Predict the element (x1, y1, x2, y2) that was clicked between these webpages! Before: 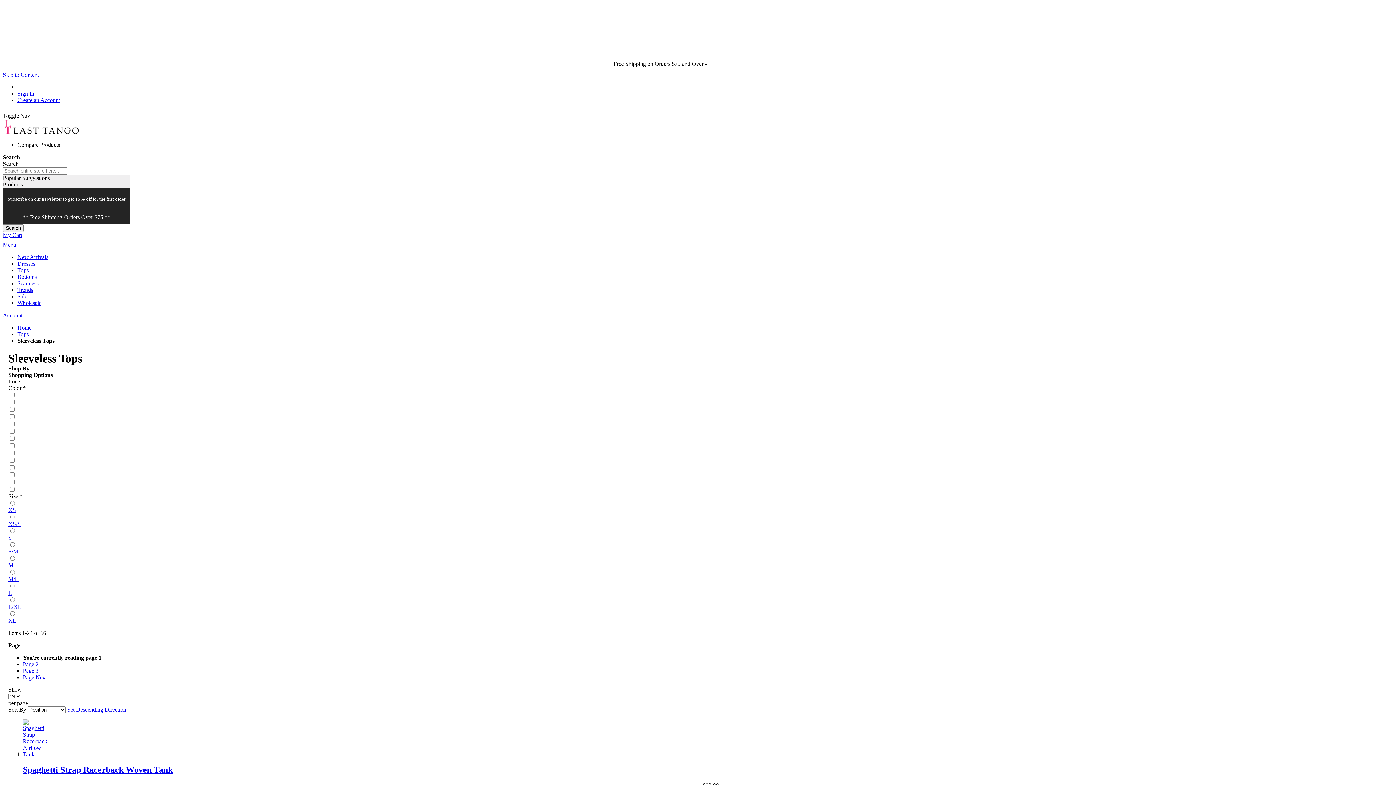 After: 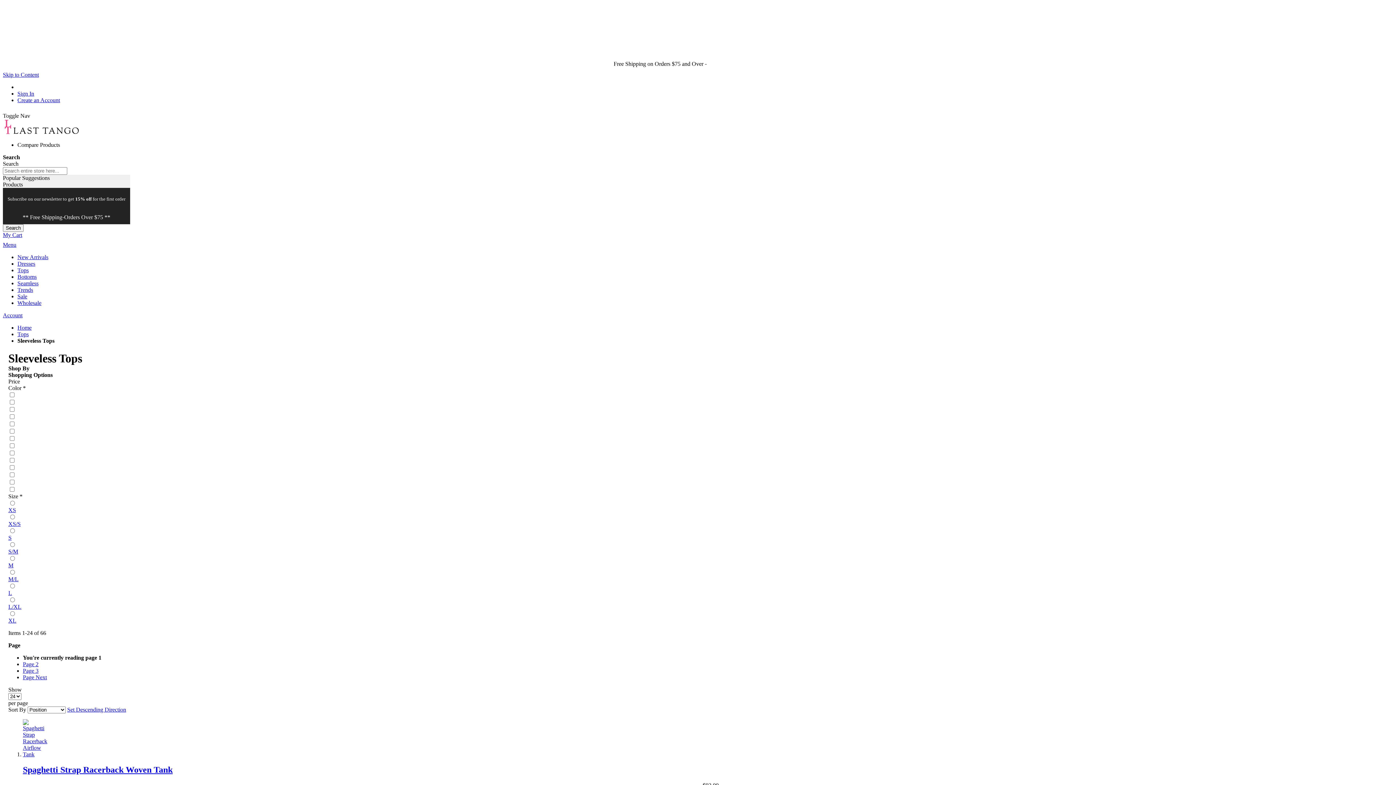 Action: label: Set Descending Direction bbox: (67, 707, 126, 713)